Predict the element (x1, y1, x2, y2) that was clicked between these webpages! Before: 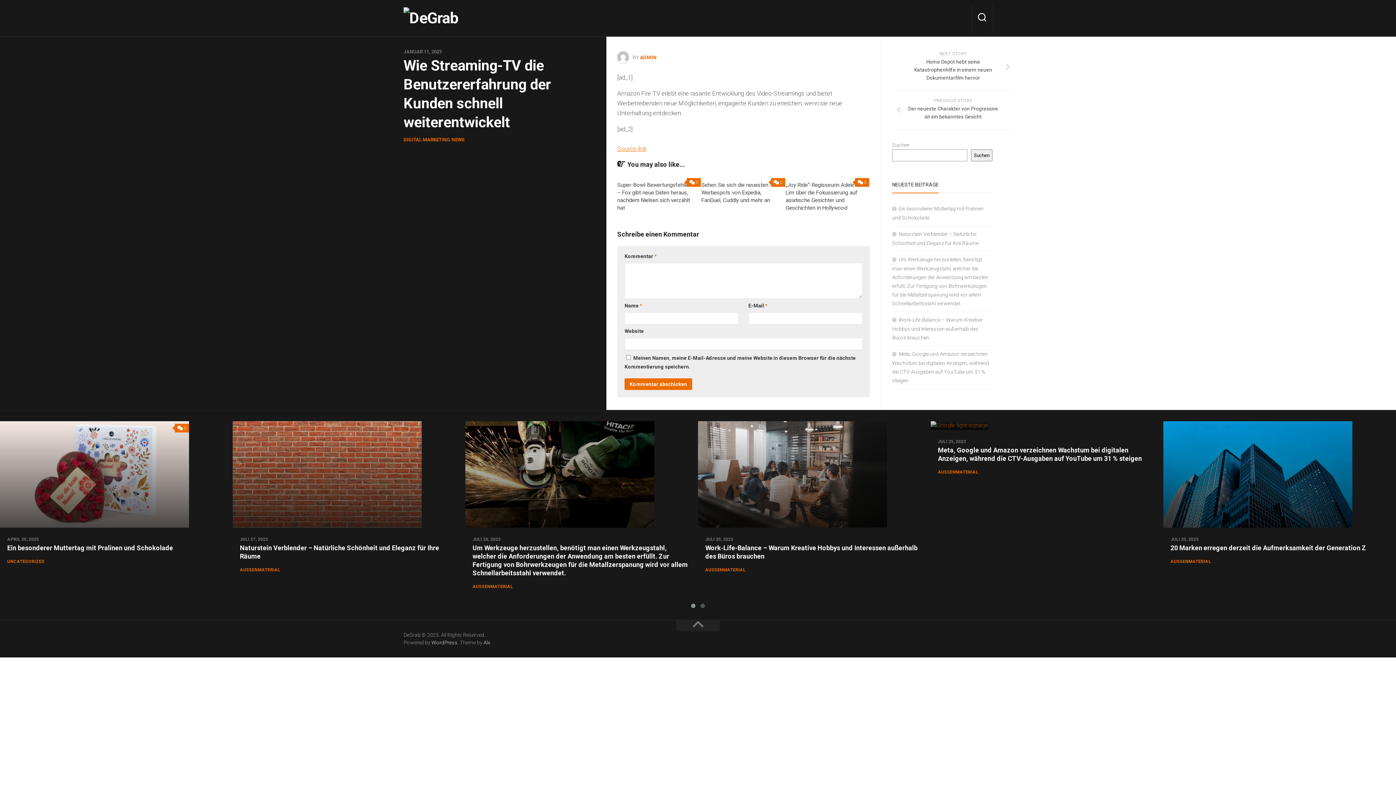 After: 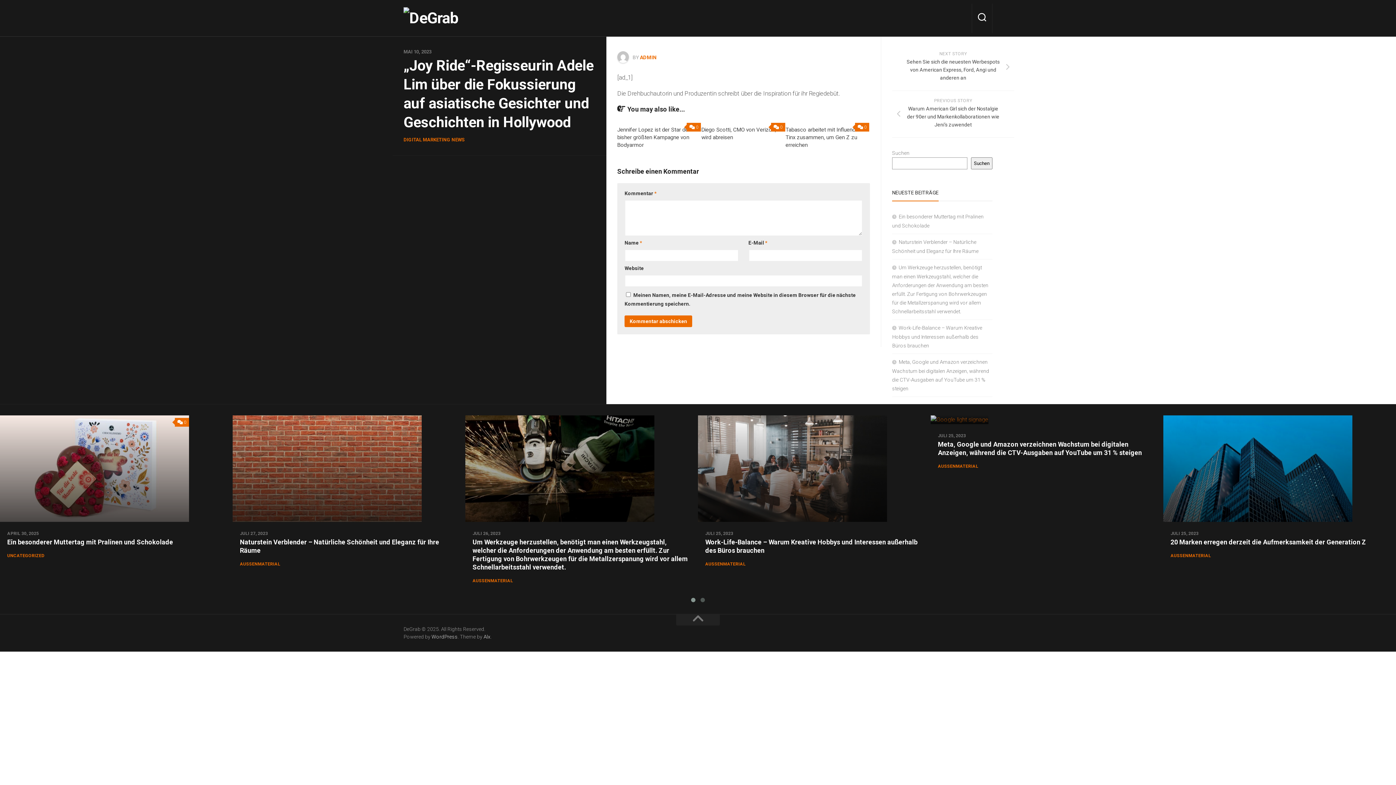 Action: label: 0 bbox: (855, 178, 869, 186)